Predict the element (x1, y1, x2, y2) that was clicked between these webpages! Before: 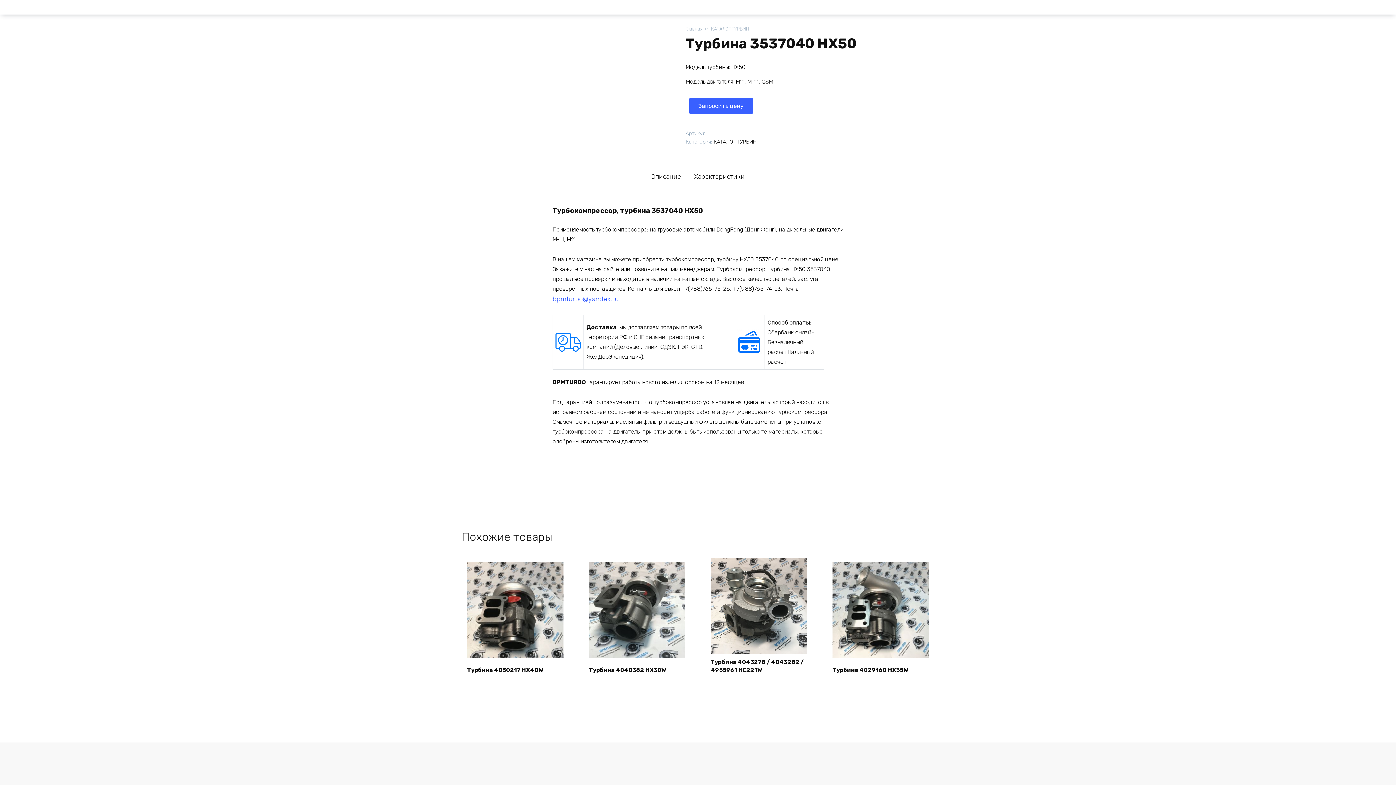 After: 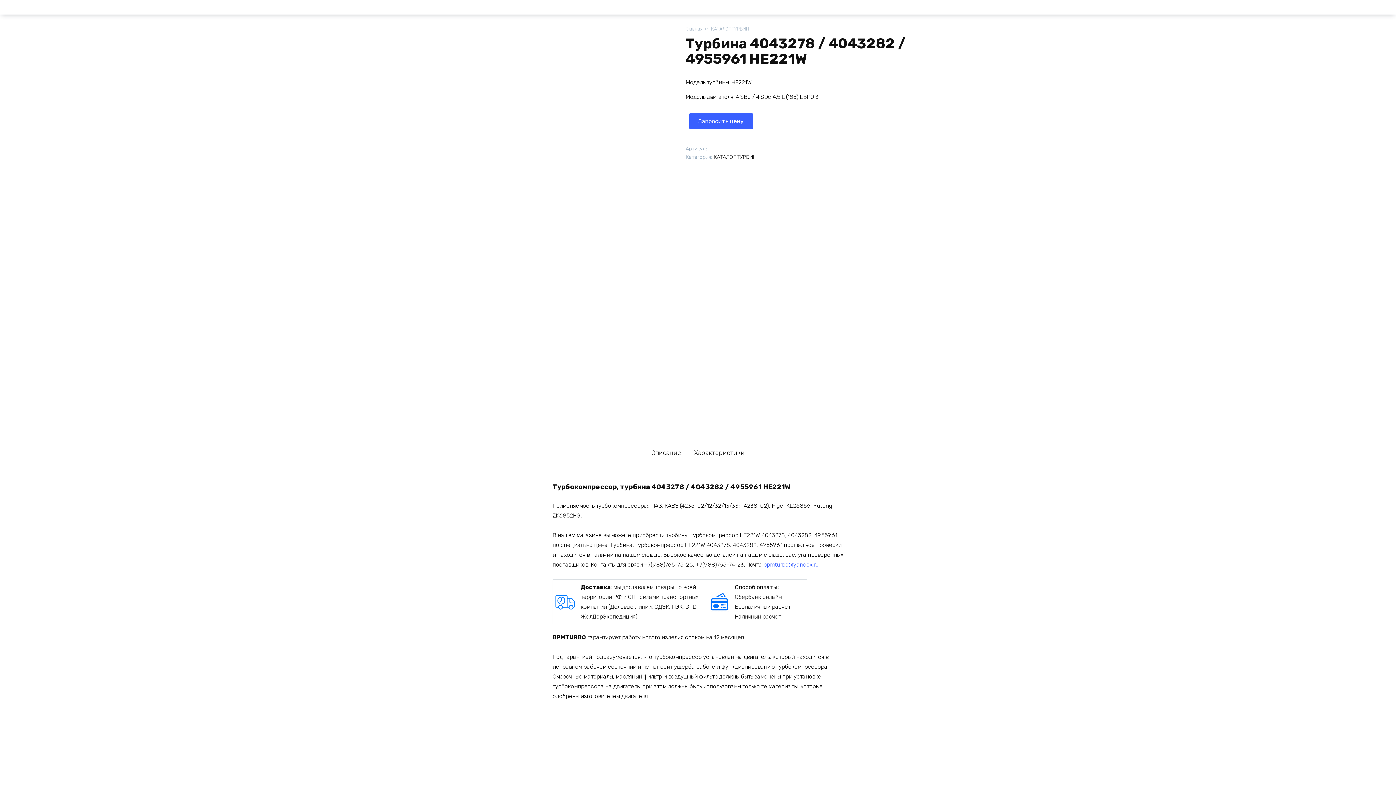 Action: bbox: (710, 658, 804, 673) label: Турбина 4043278 / 4043282 / 4955961 HE221W